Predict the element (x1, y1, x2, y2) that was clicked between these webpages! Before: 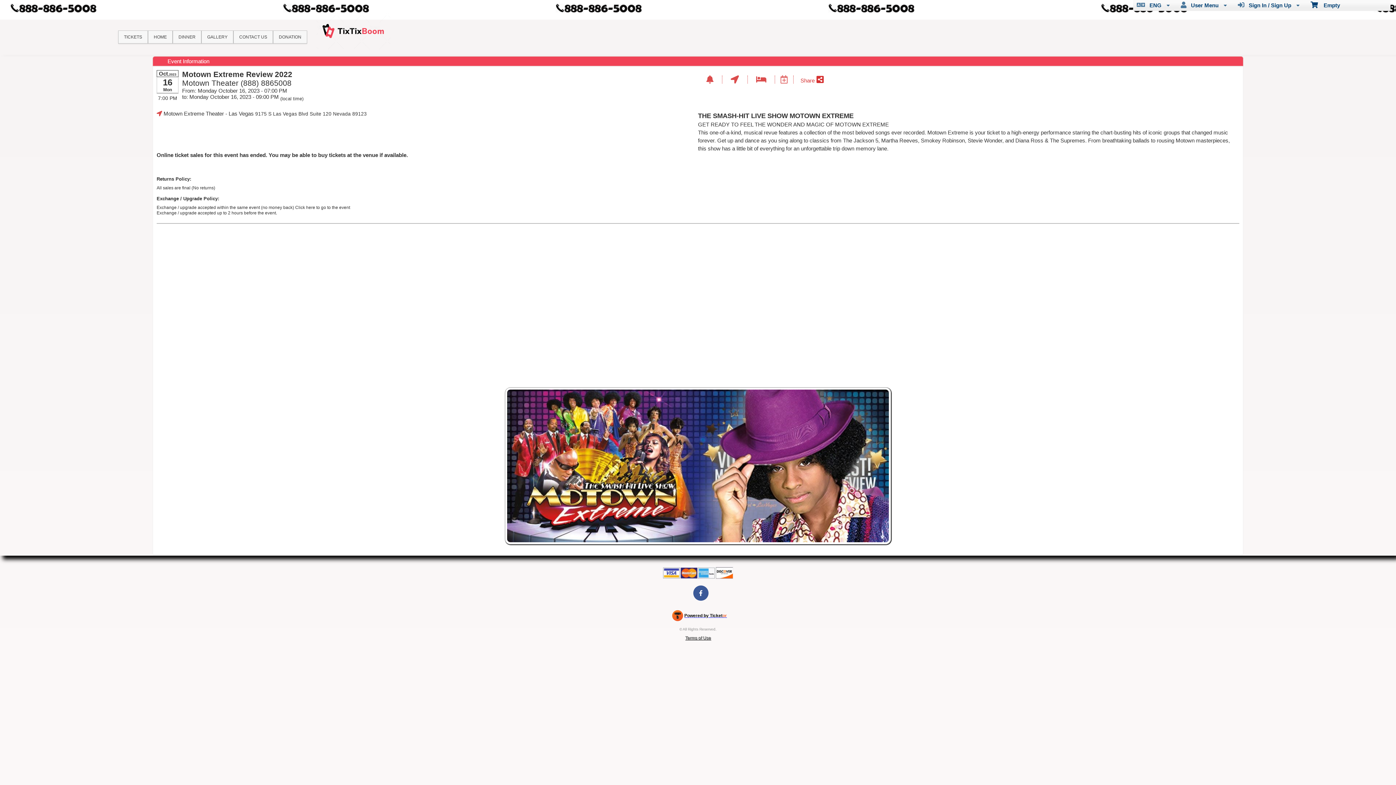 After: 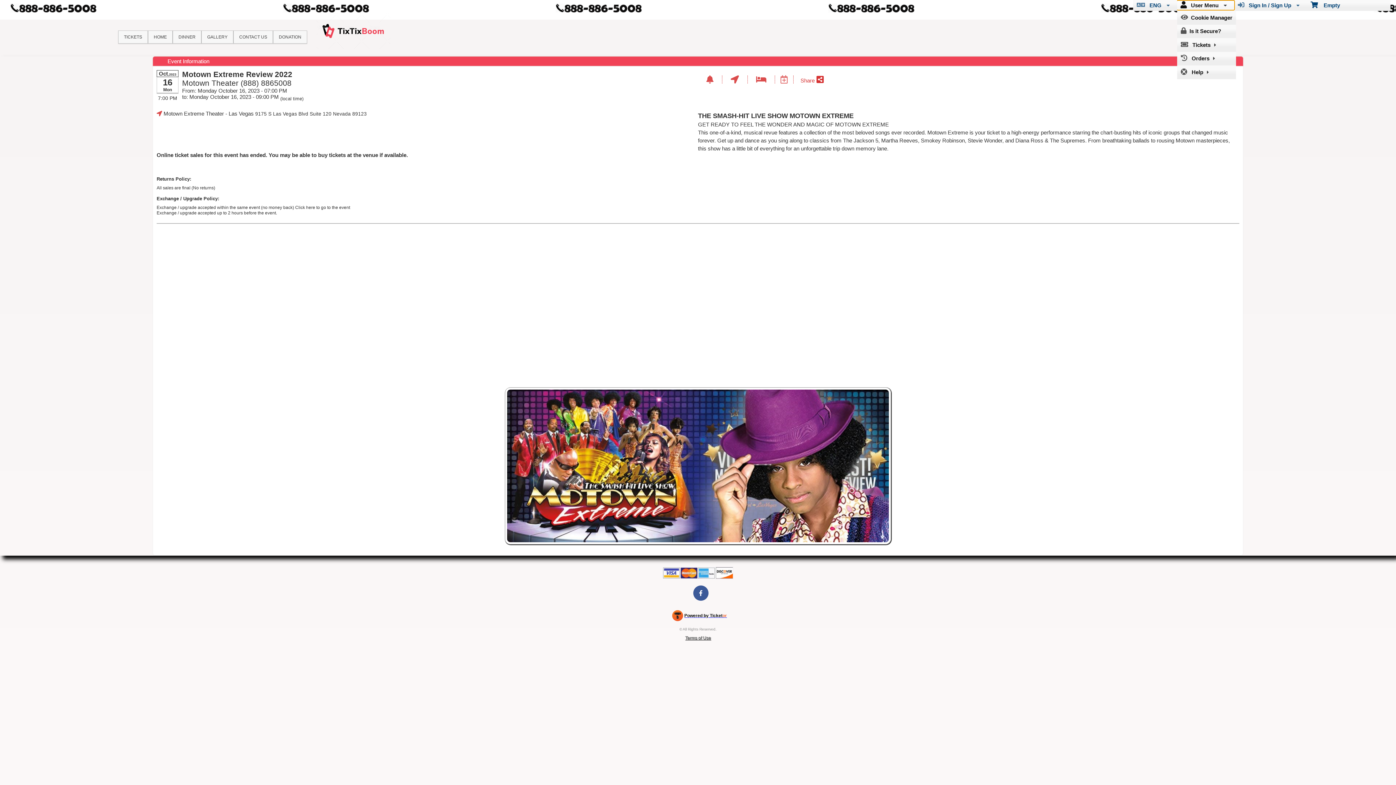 Action: bbox: (1177, 0, 1234, 9) label:    User Menu 